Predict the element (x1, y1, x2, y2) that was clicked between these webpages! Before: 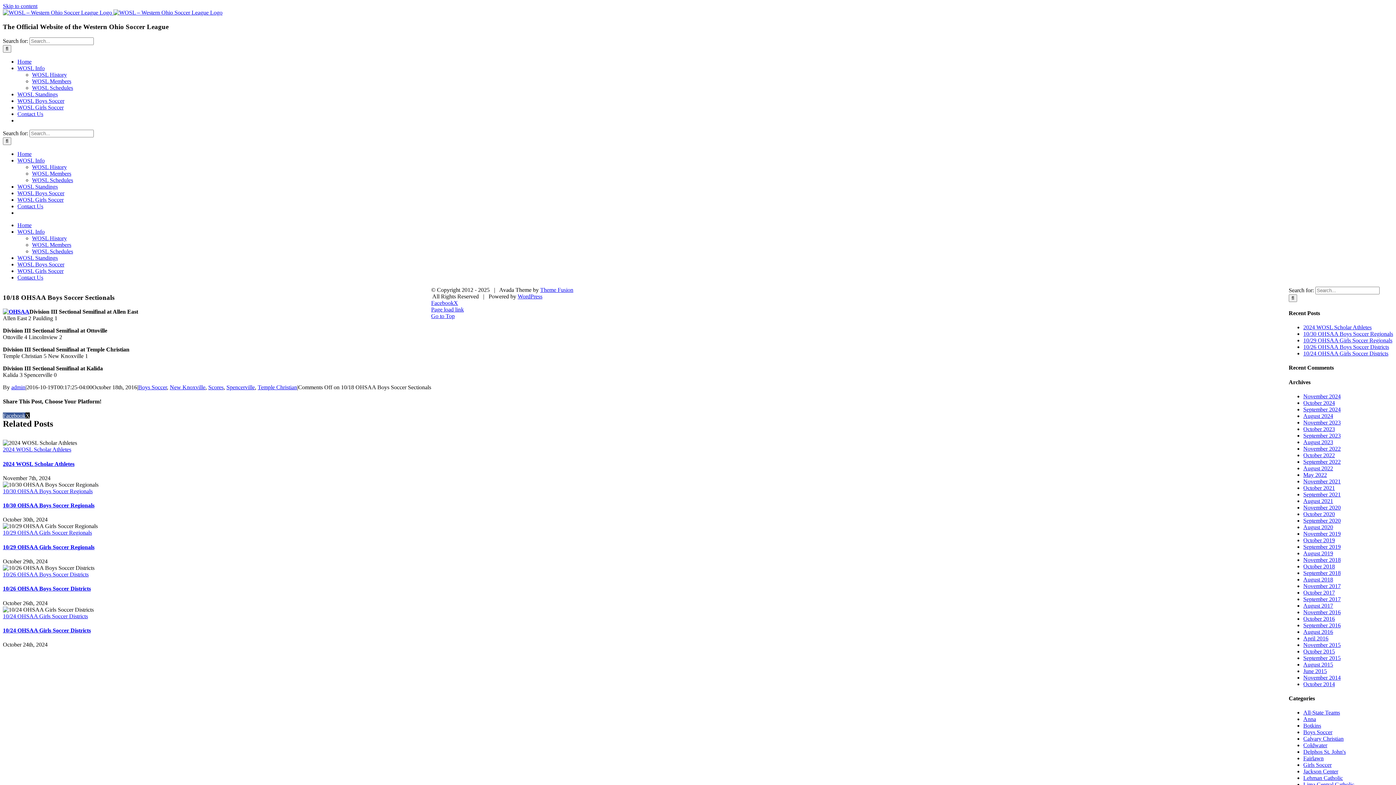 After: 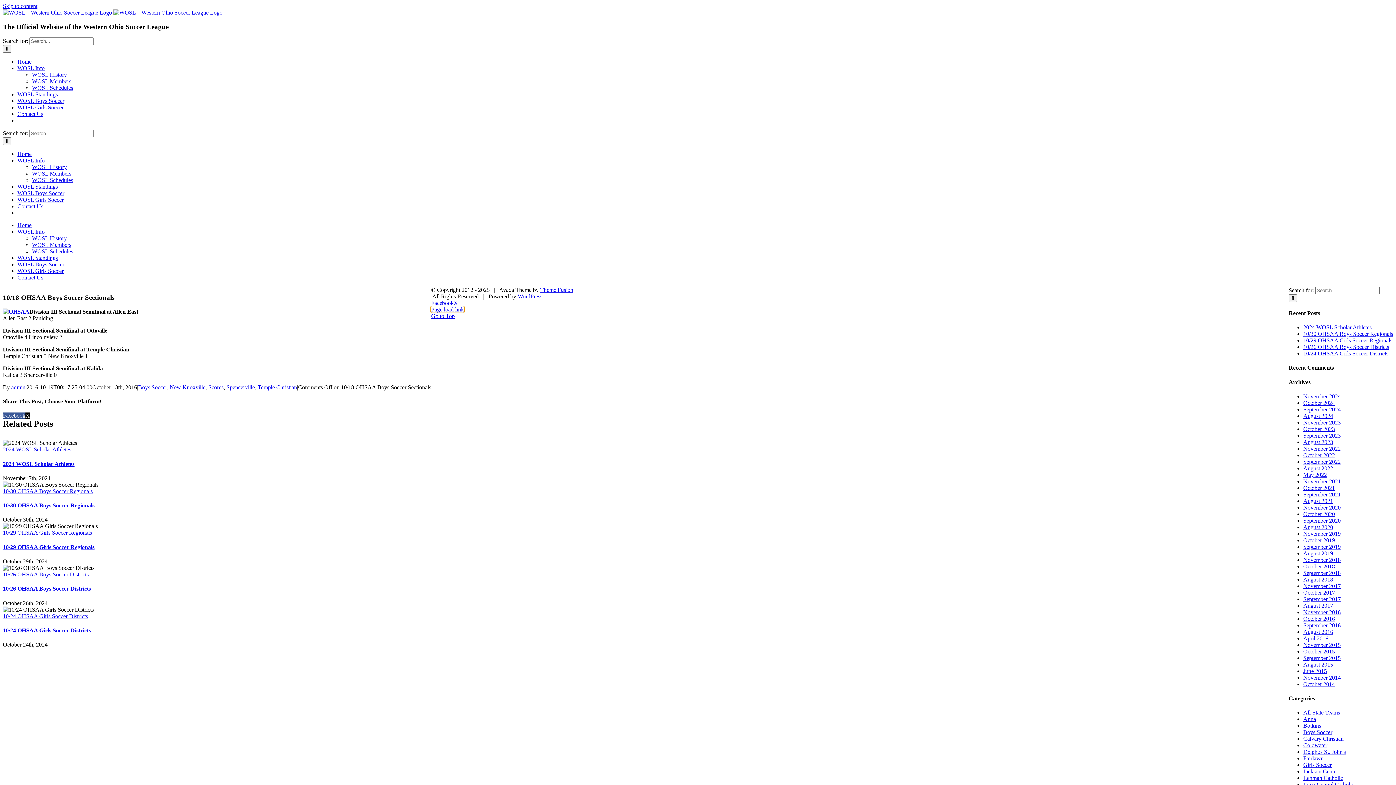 Action: label: Page load link bbox: (431, 306, 464, 312)